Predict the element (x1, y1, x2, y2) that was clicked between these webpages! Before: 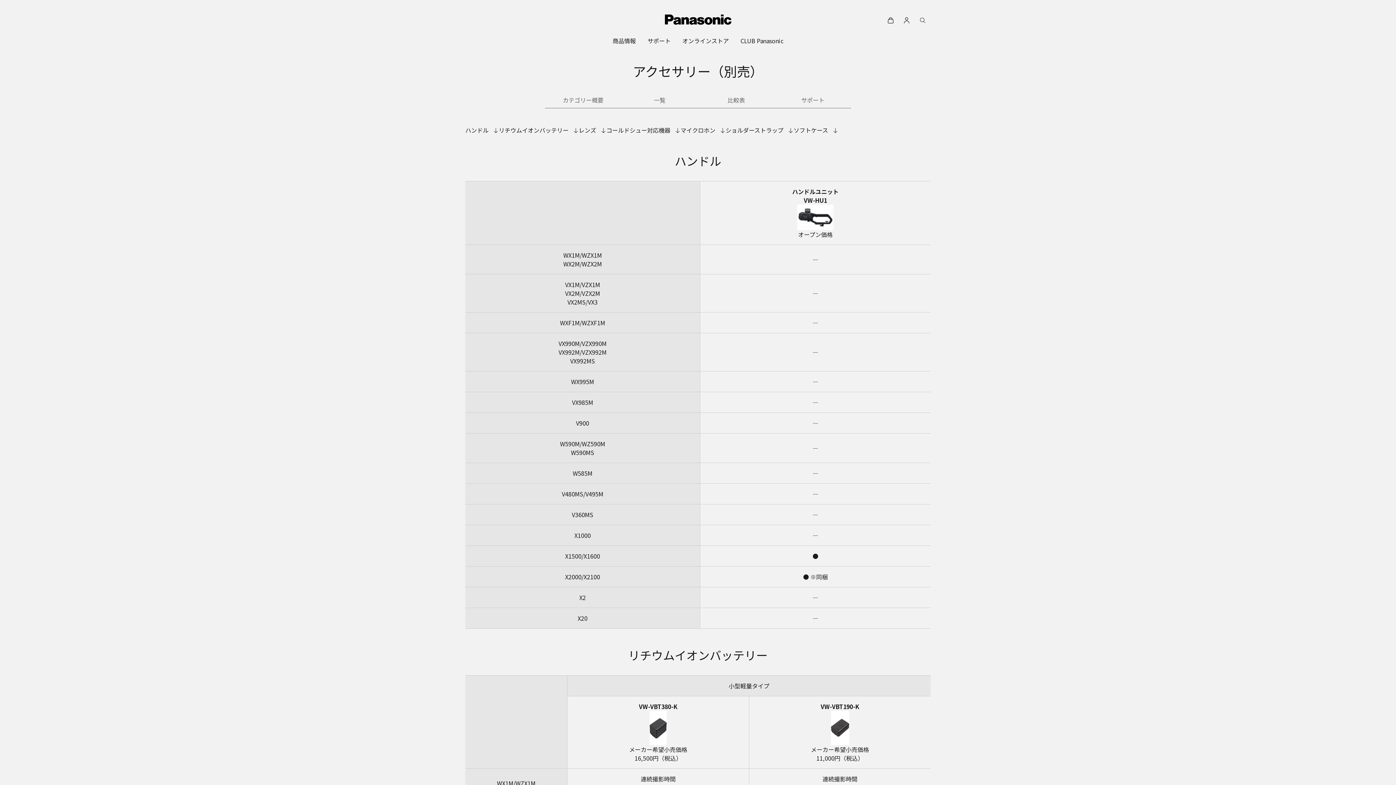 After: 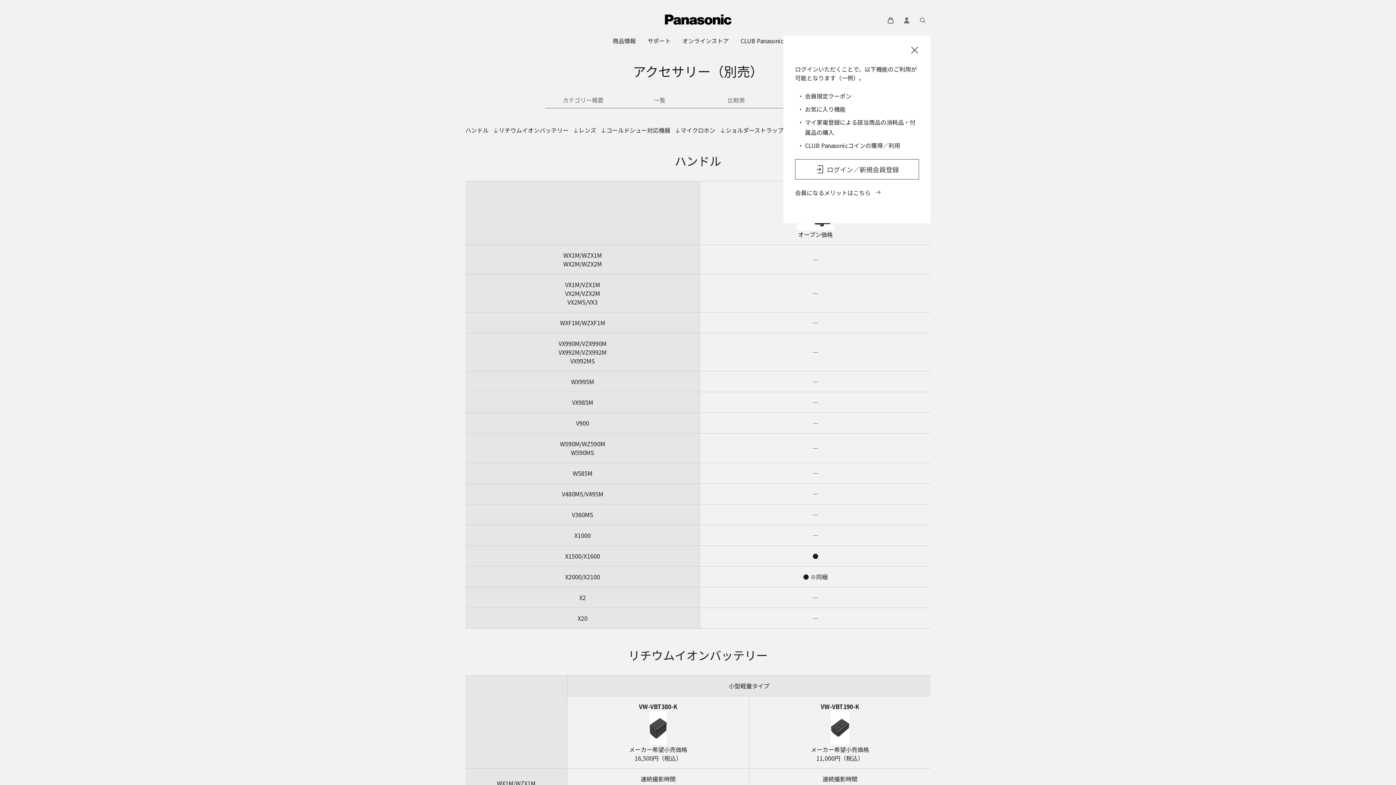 Action: bbox: (898, 12, 914, 28)